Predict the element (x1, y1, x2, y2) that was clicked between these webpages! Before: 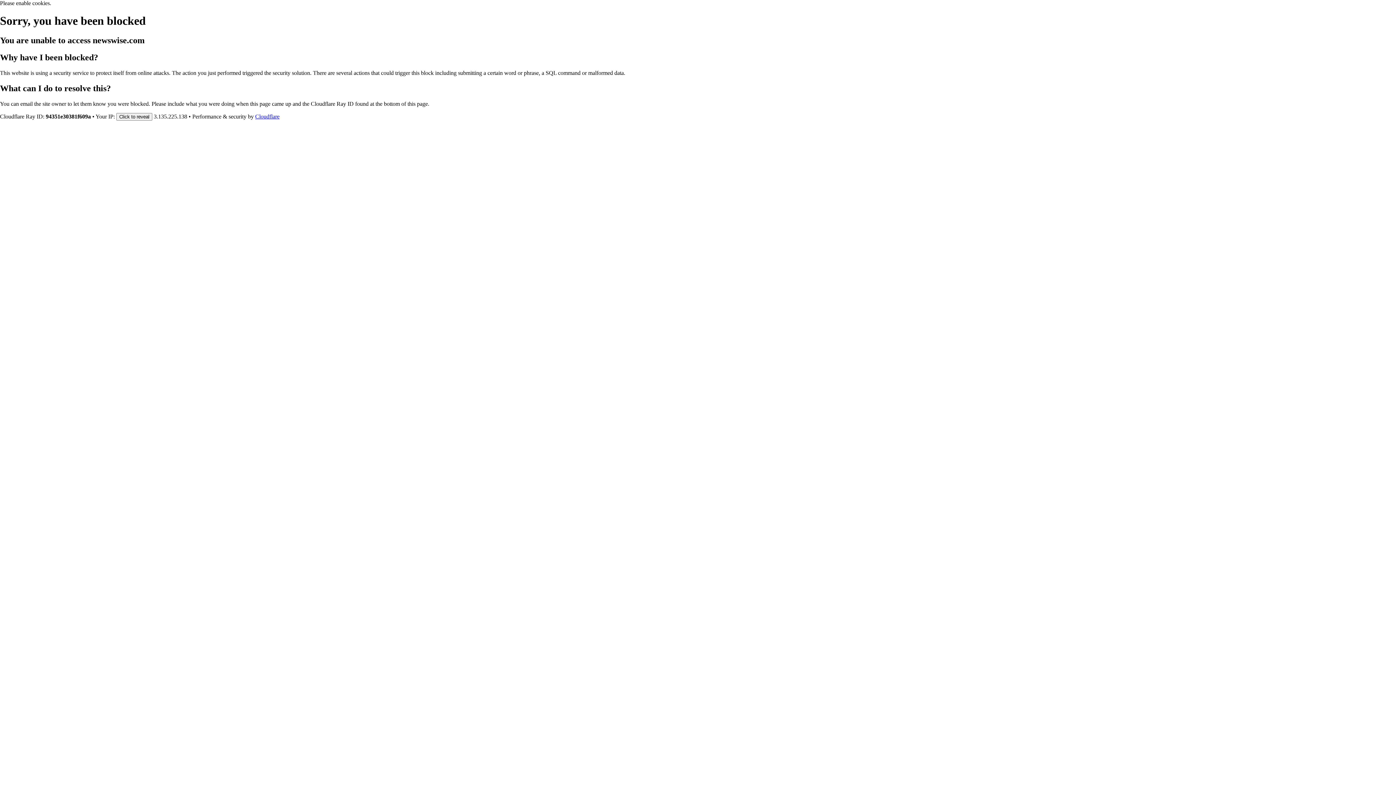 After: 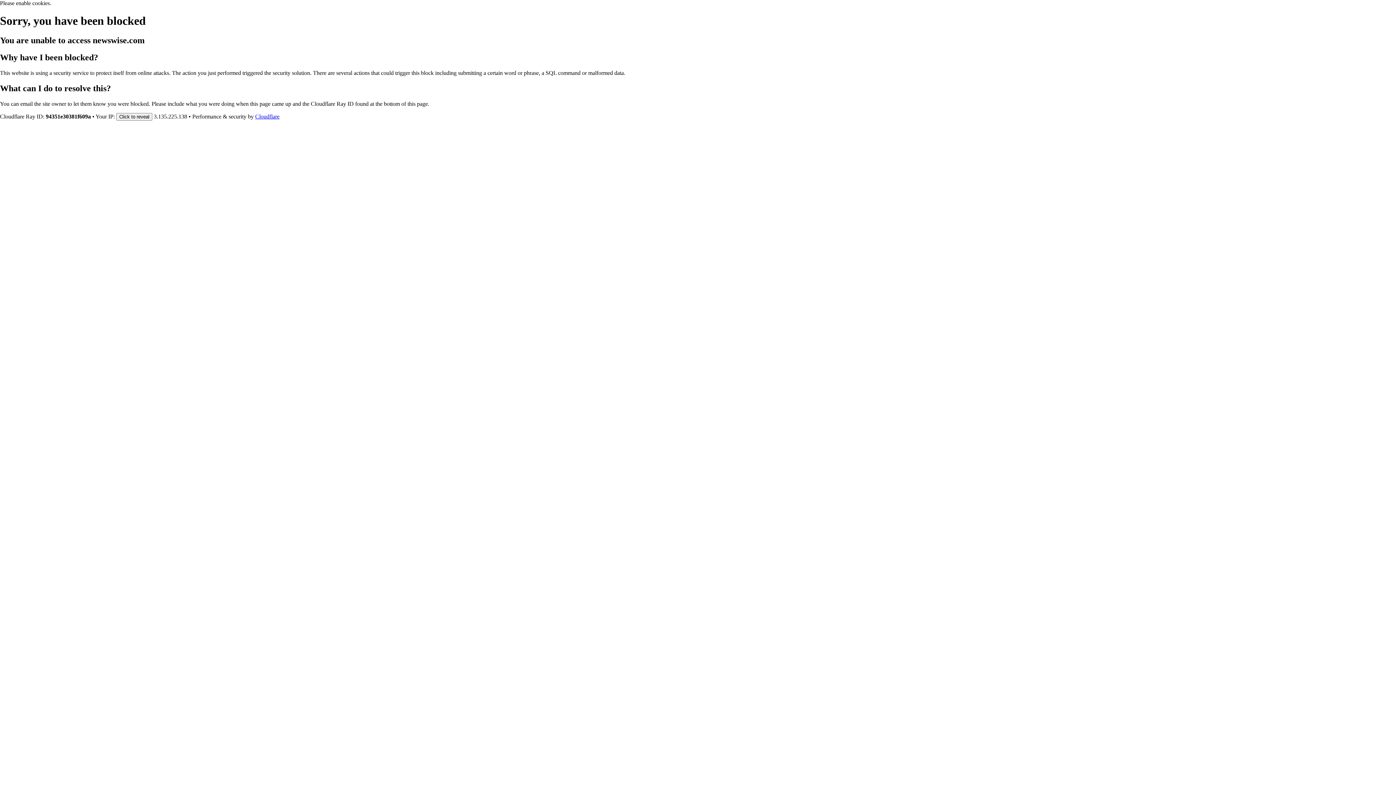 Action: bbox: (255, 113, 279, 119) label: Cloudflare